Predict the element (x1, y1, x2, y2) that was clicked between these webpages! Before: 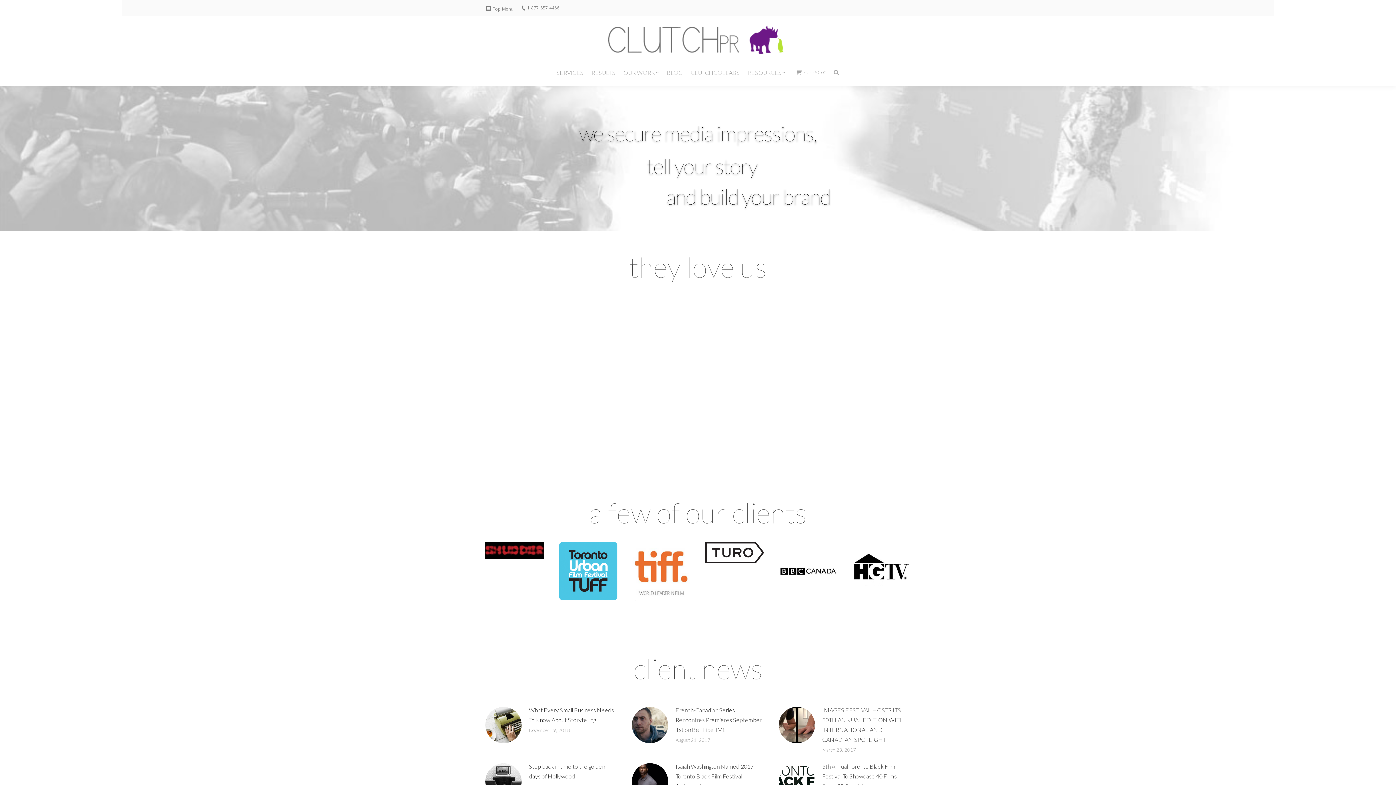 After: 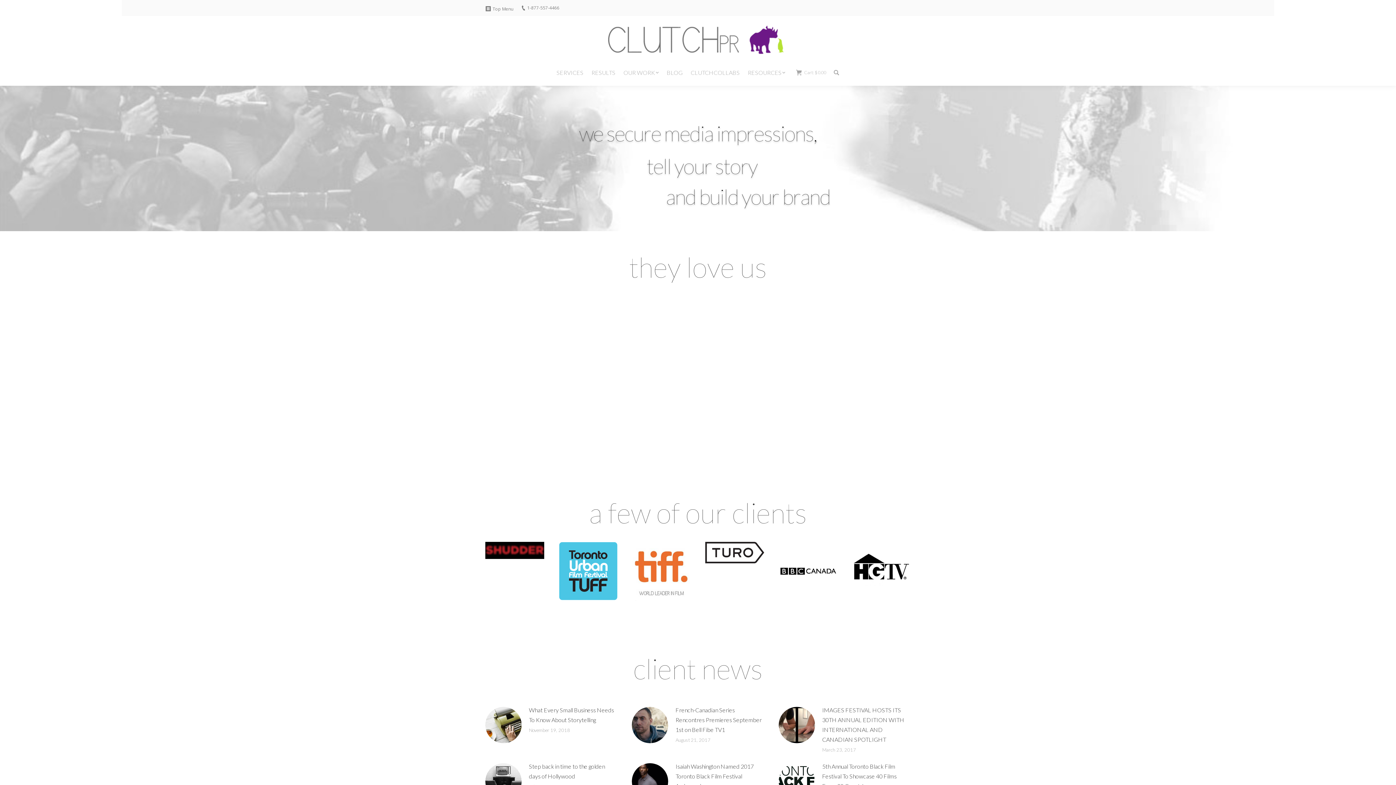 Action: bbox: (494, 327, 523, 350)